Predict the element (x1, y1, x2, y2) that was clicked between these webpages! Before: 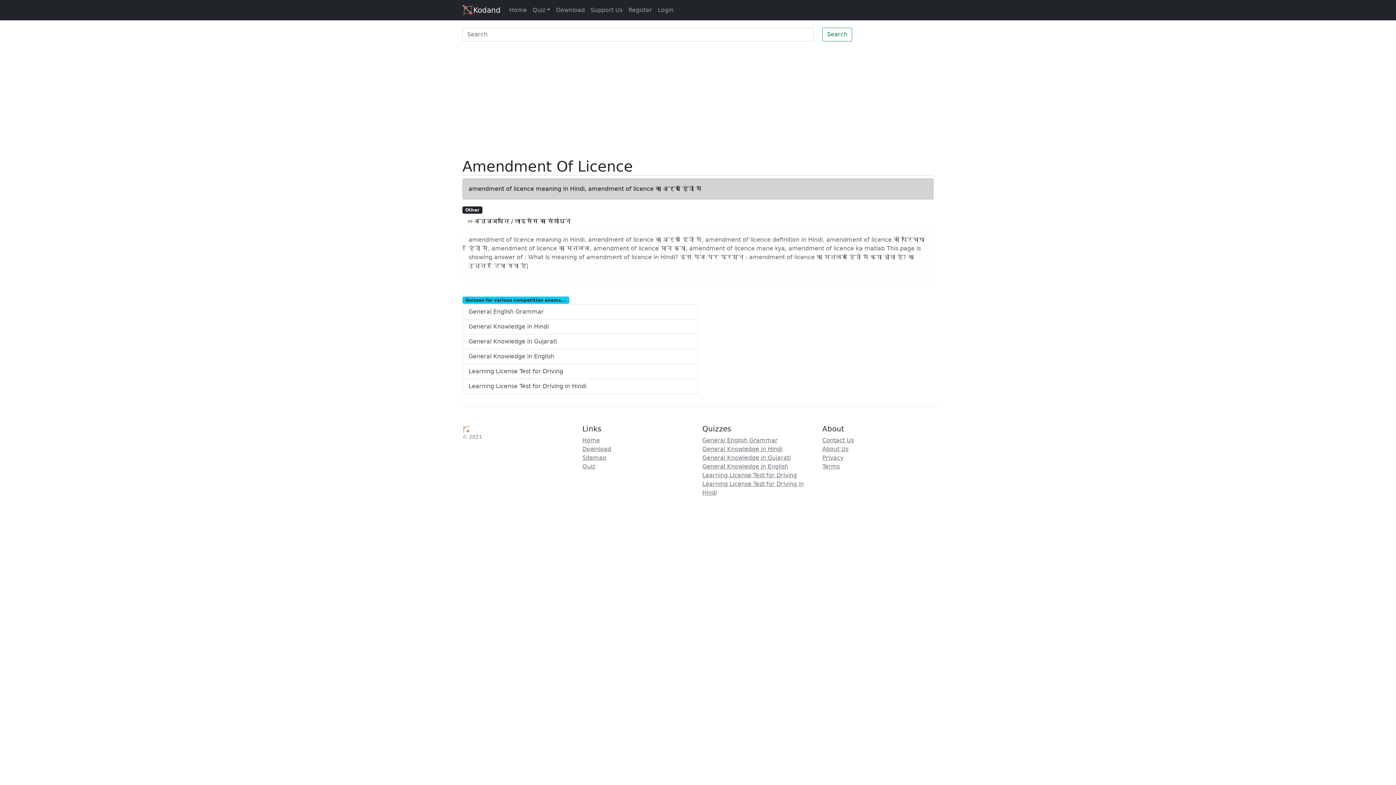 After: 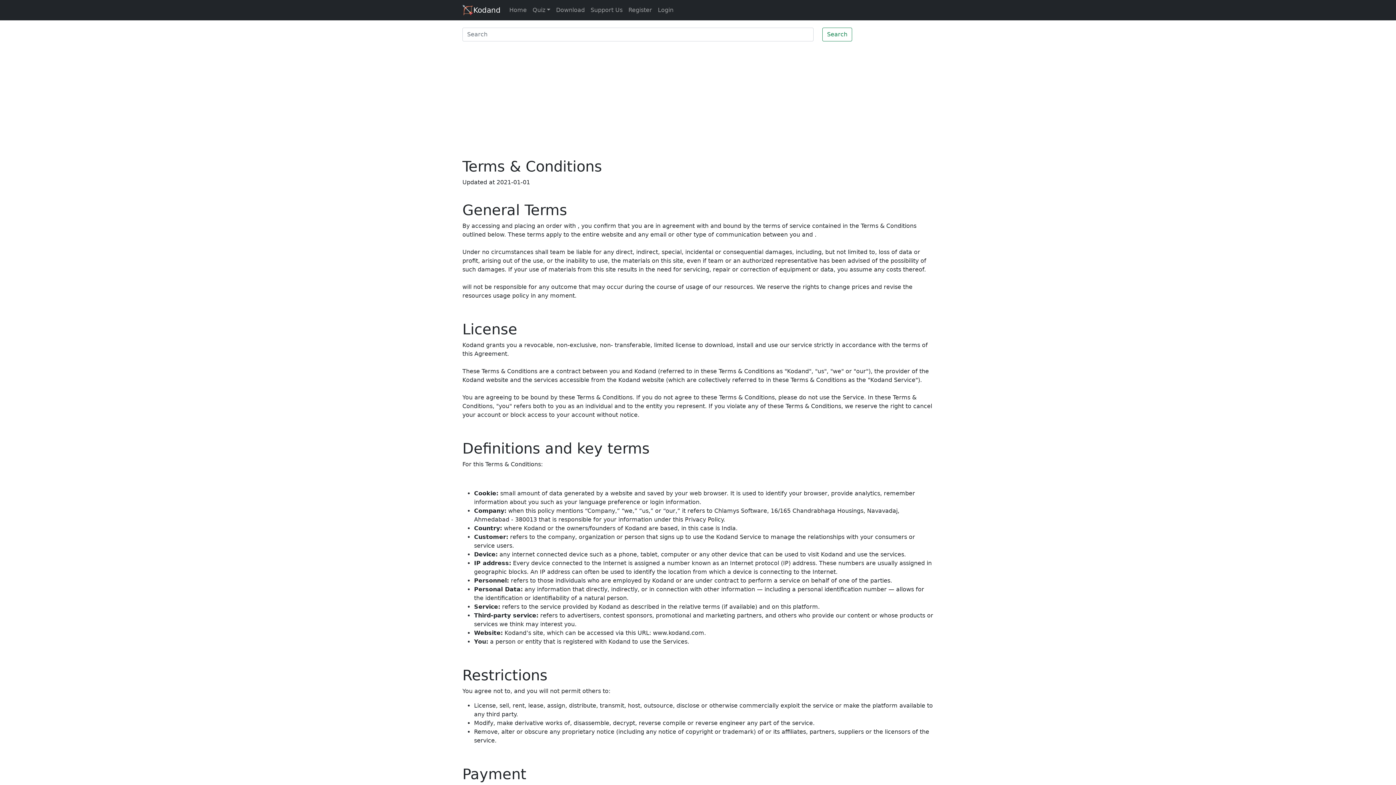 Action: label: Terms bbox: (822, 463, 840, 470)